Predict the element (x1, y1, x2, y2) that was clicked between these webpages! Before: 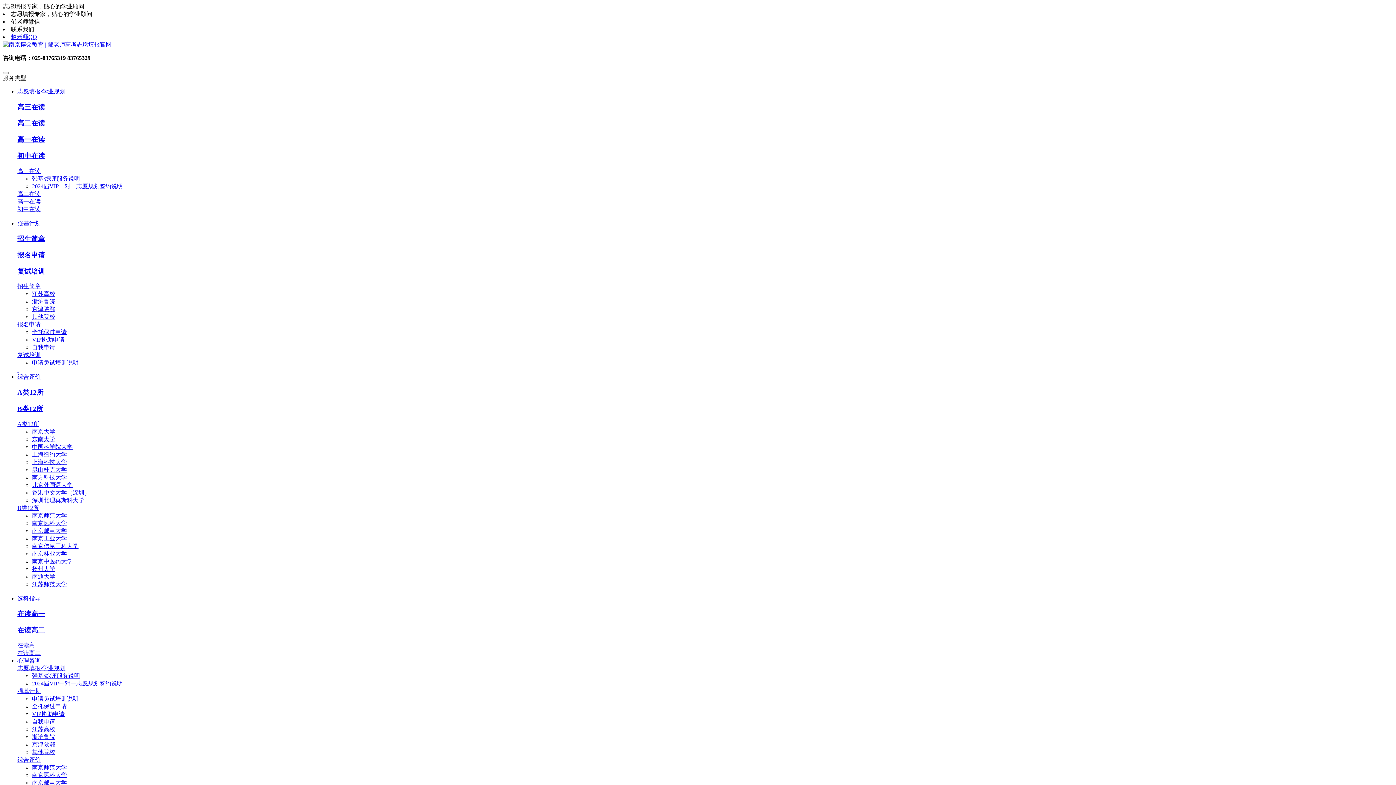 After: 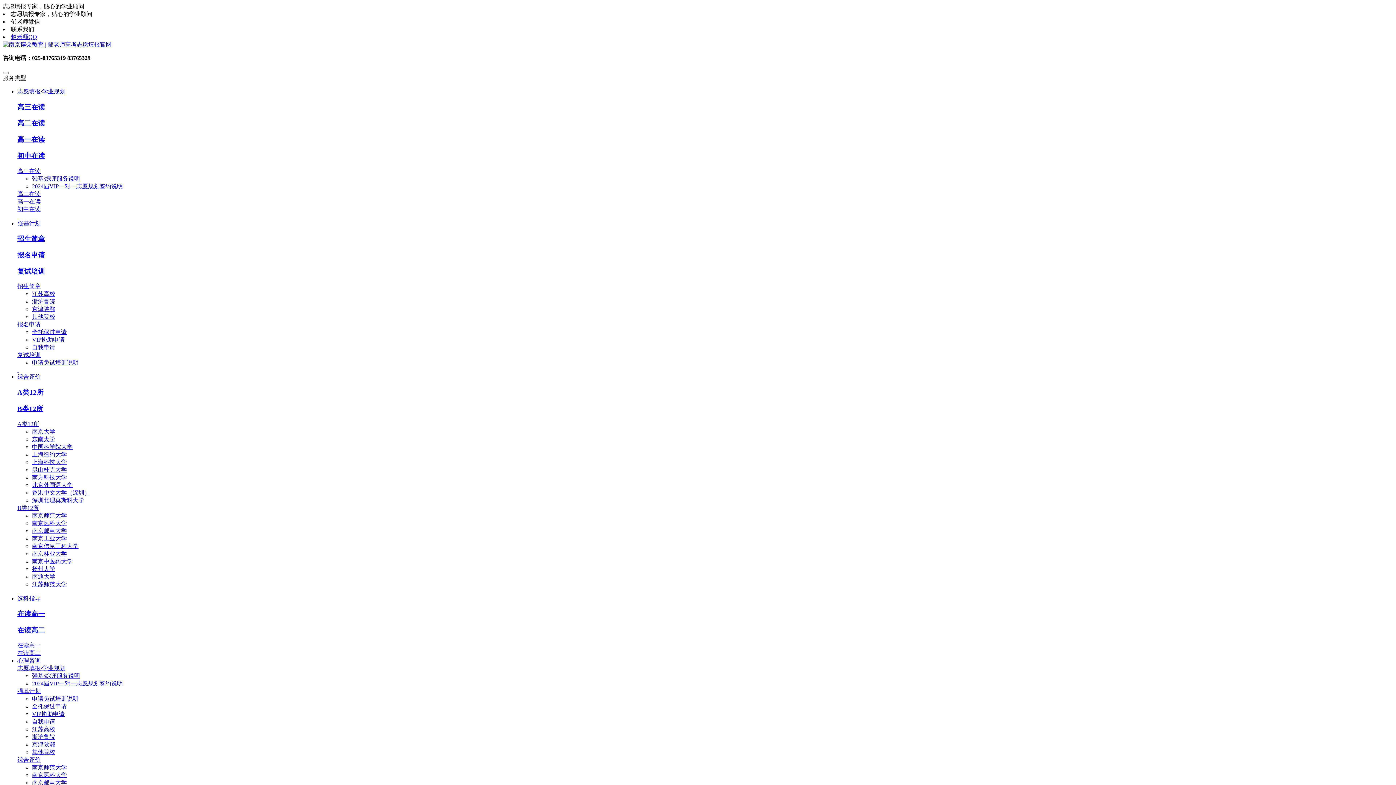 Action: label: 昆山杜克大学 bbox: (32, 466, 66, 472)